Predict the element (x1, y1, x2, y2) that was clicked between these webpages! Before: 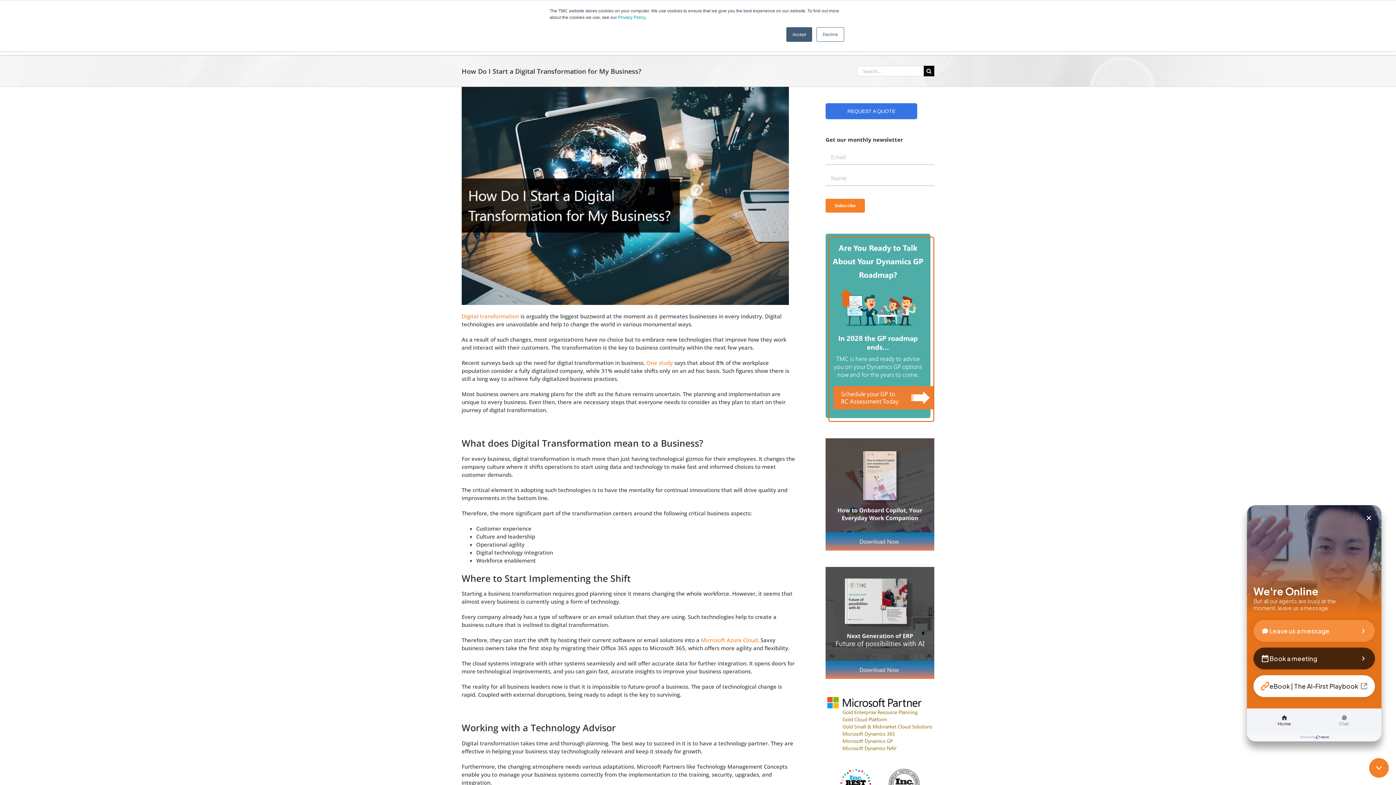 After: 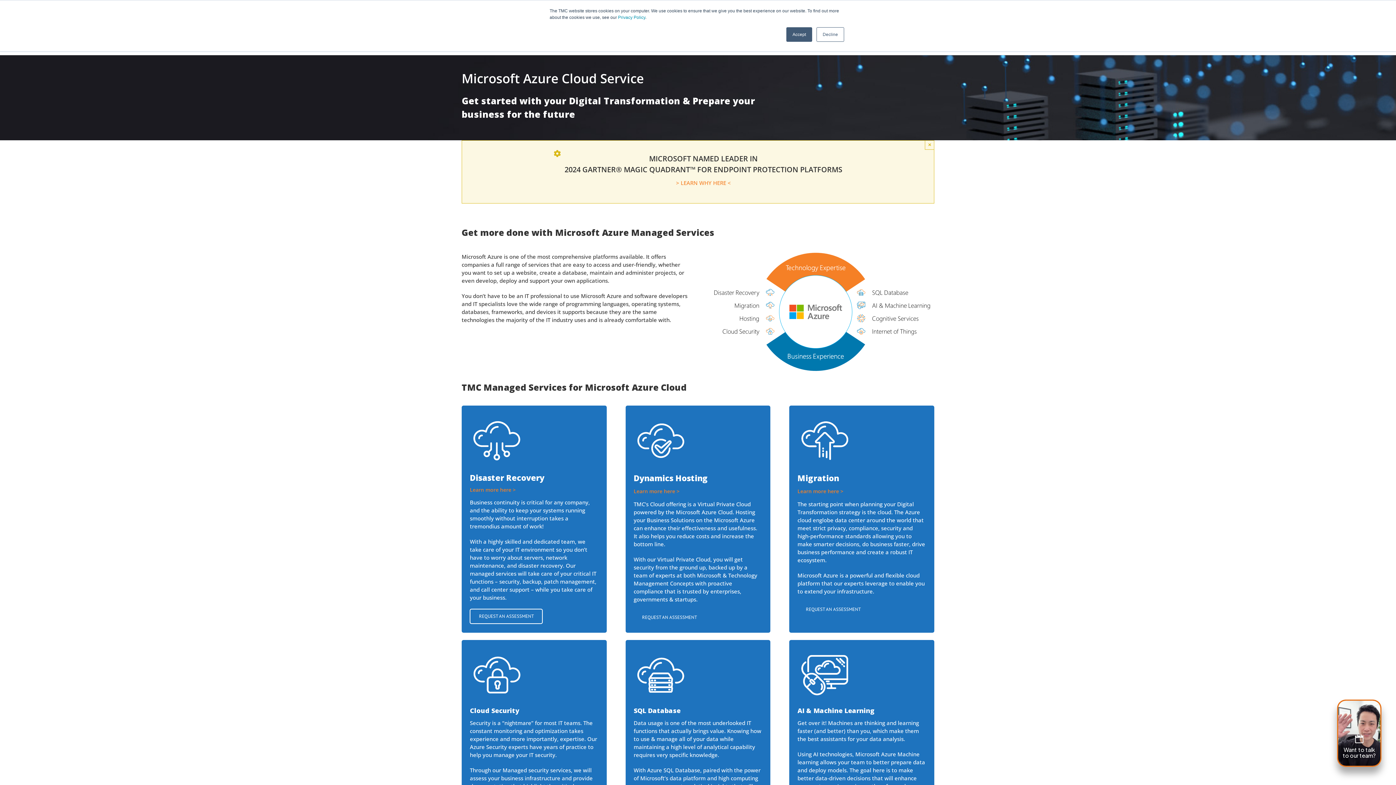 Action: bbox: (701, 636, 757, 644) label: Microsoft Azure Cloud